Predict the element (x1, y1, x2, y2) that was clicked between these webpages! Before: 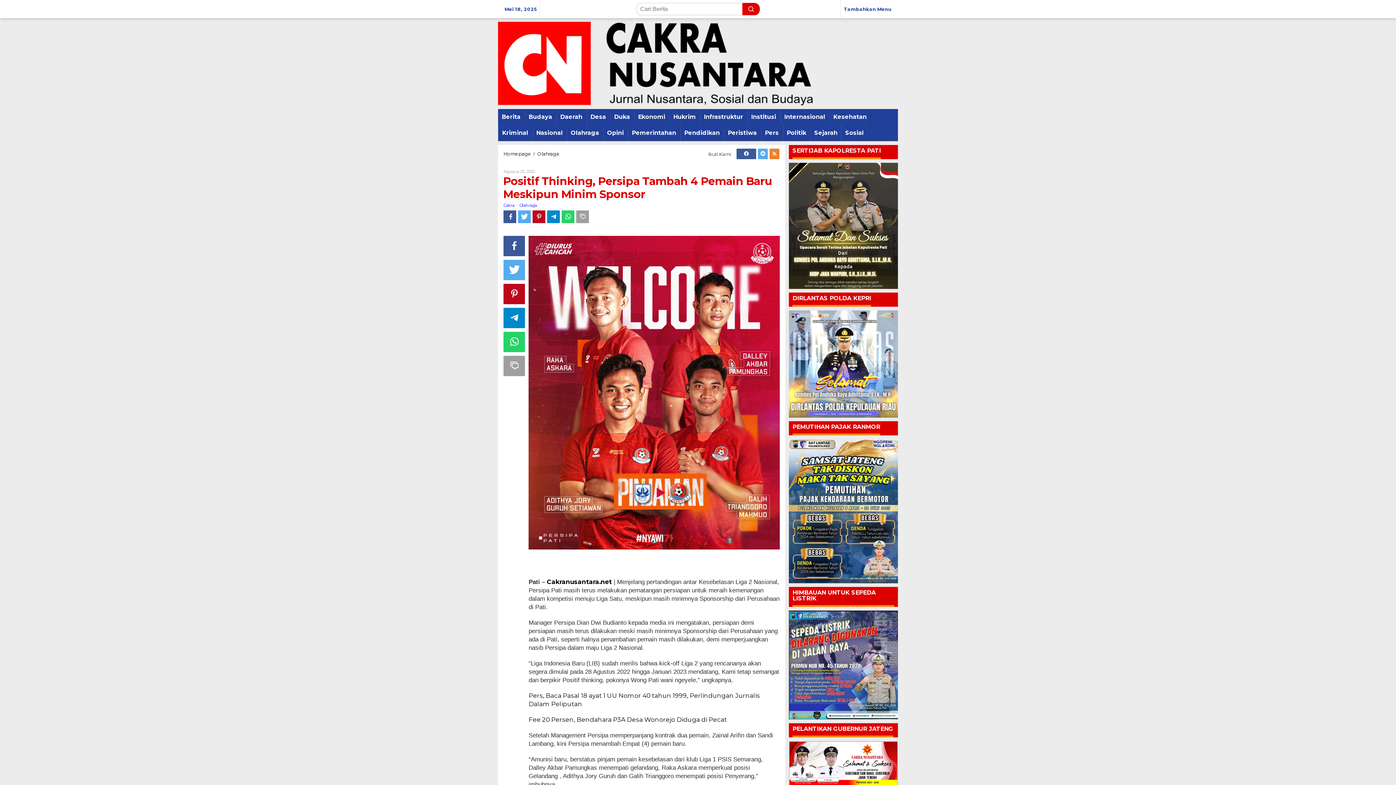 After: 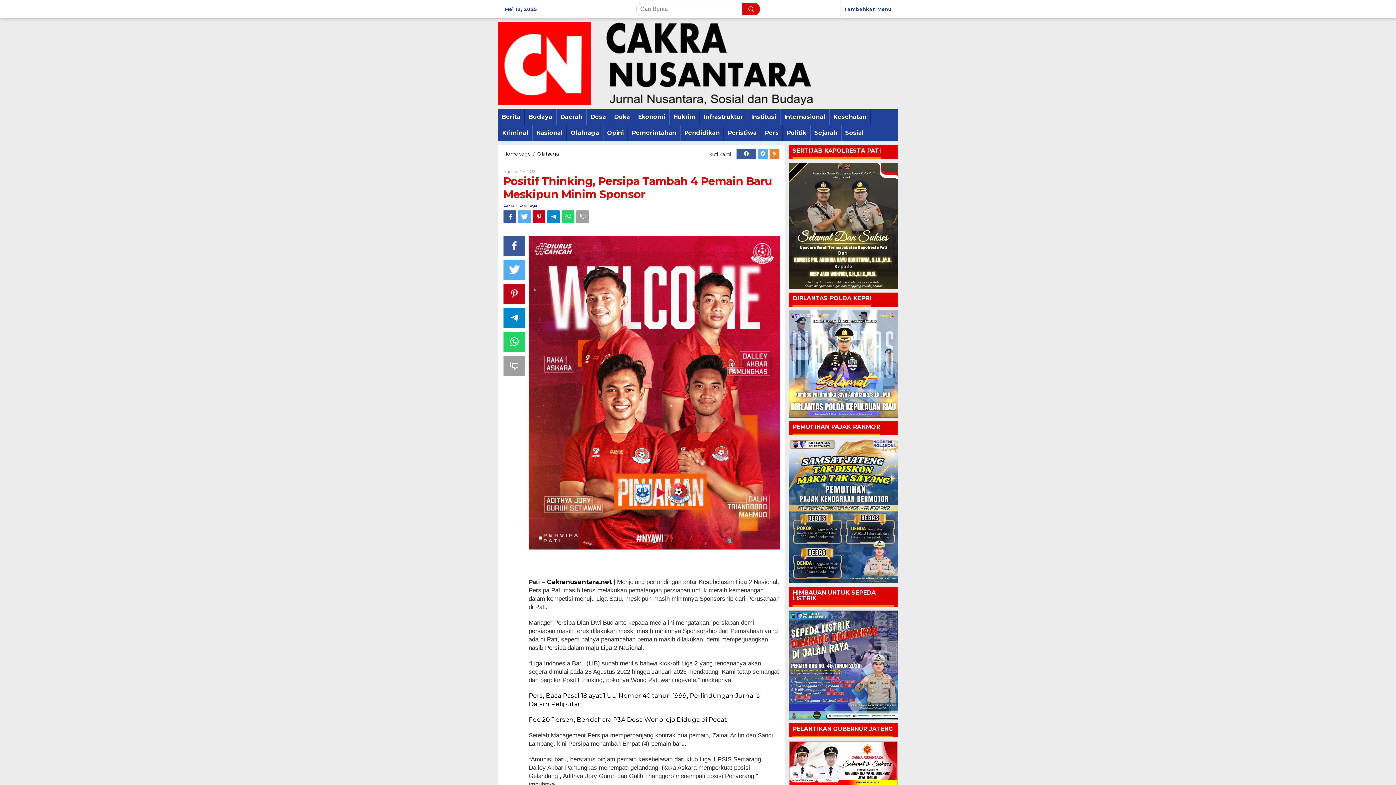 Action: bbox: (736, 148, 756, 159)